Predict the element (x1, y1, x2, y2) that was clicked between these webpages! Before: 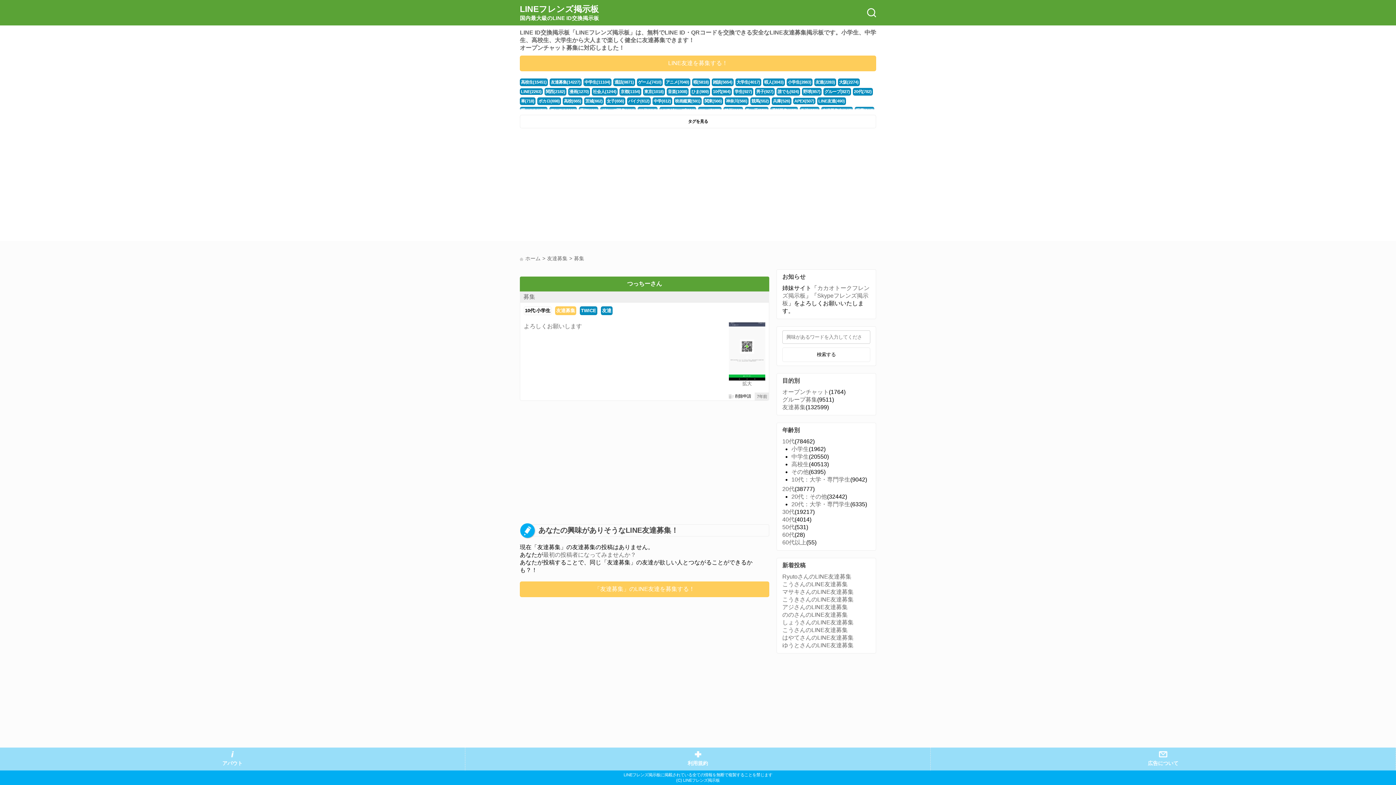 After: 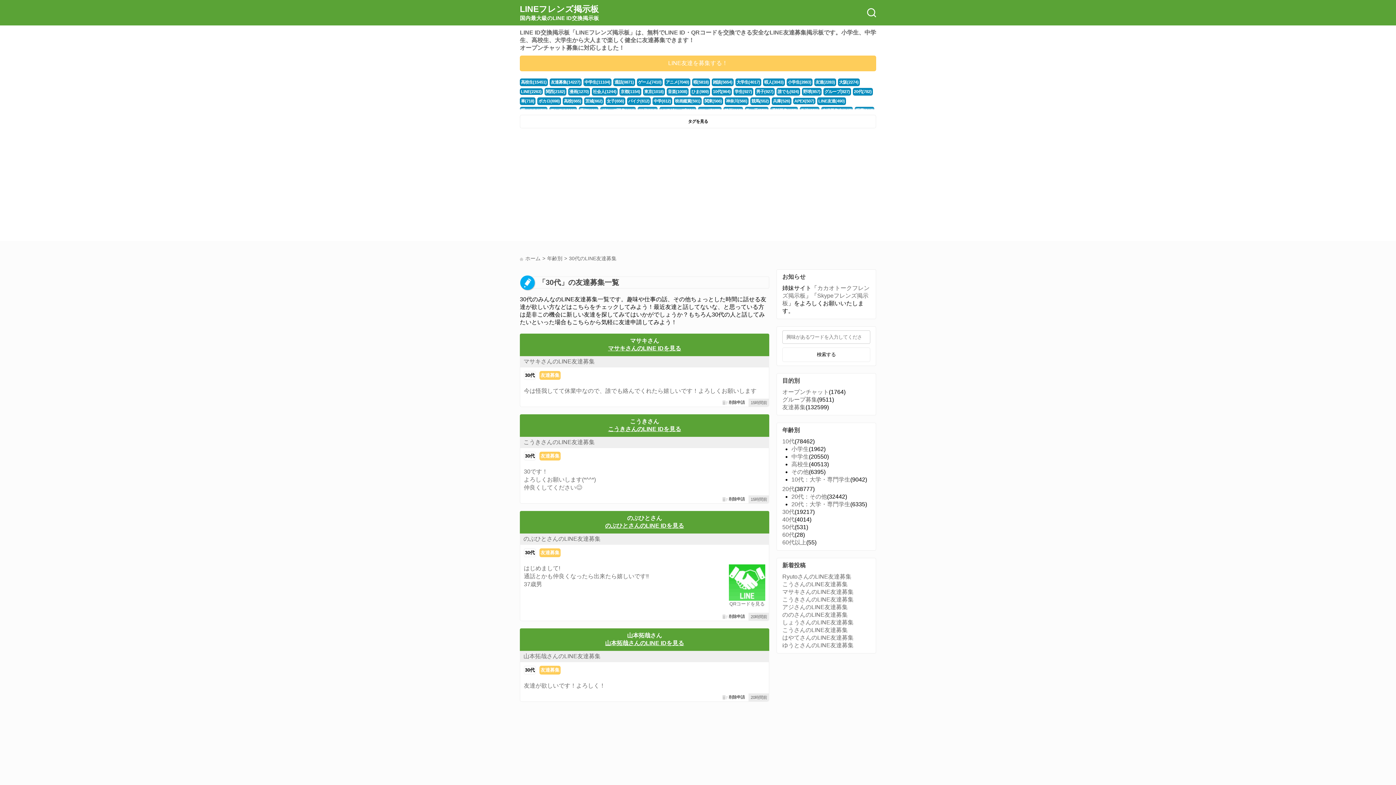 Action: bbox: (782, 509, 794, 515) label: 30代